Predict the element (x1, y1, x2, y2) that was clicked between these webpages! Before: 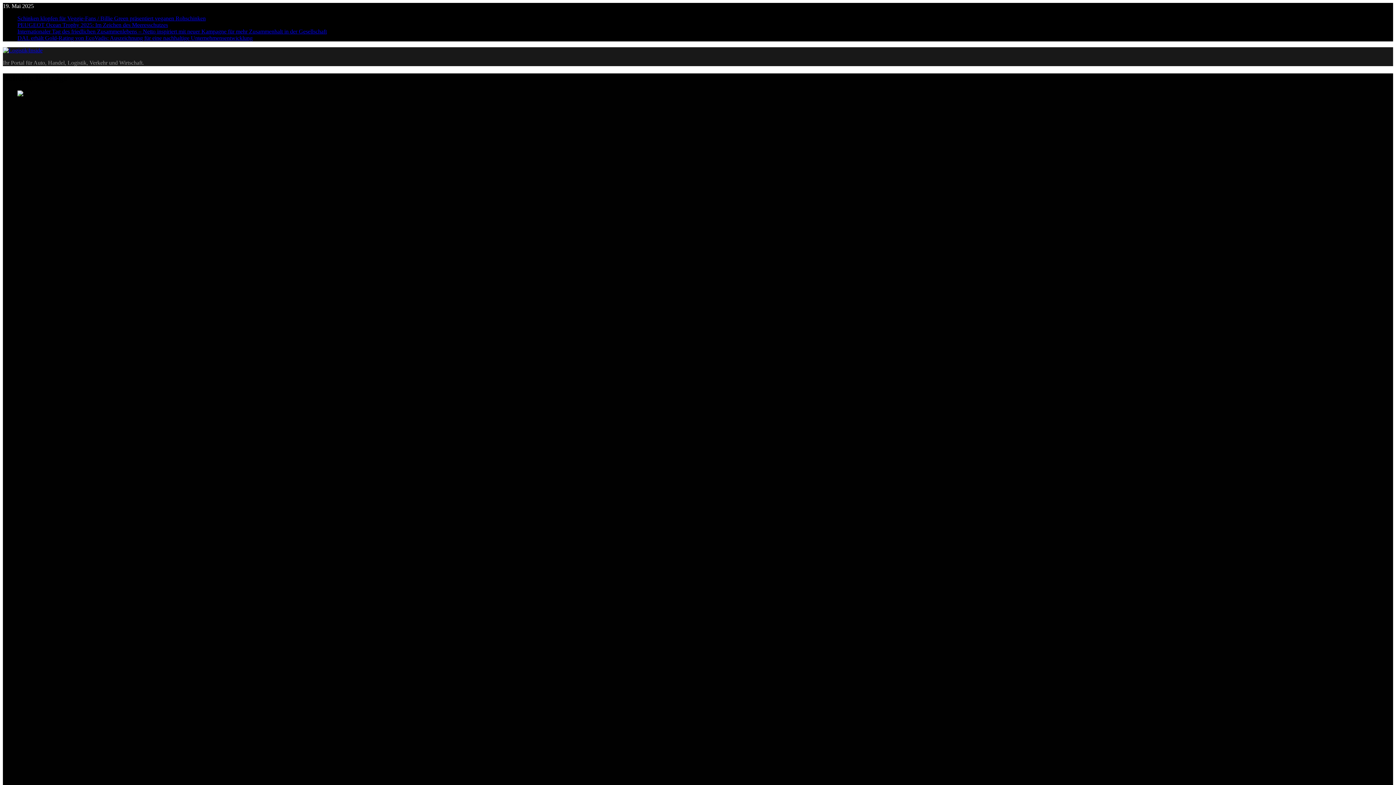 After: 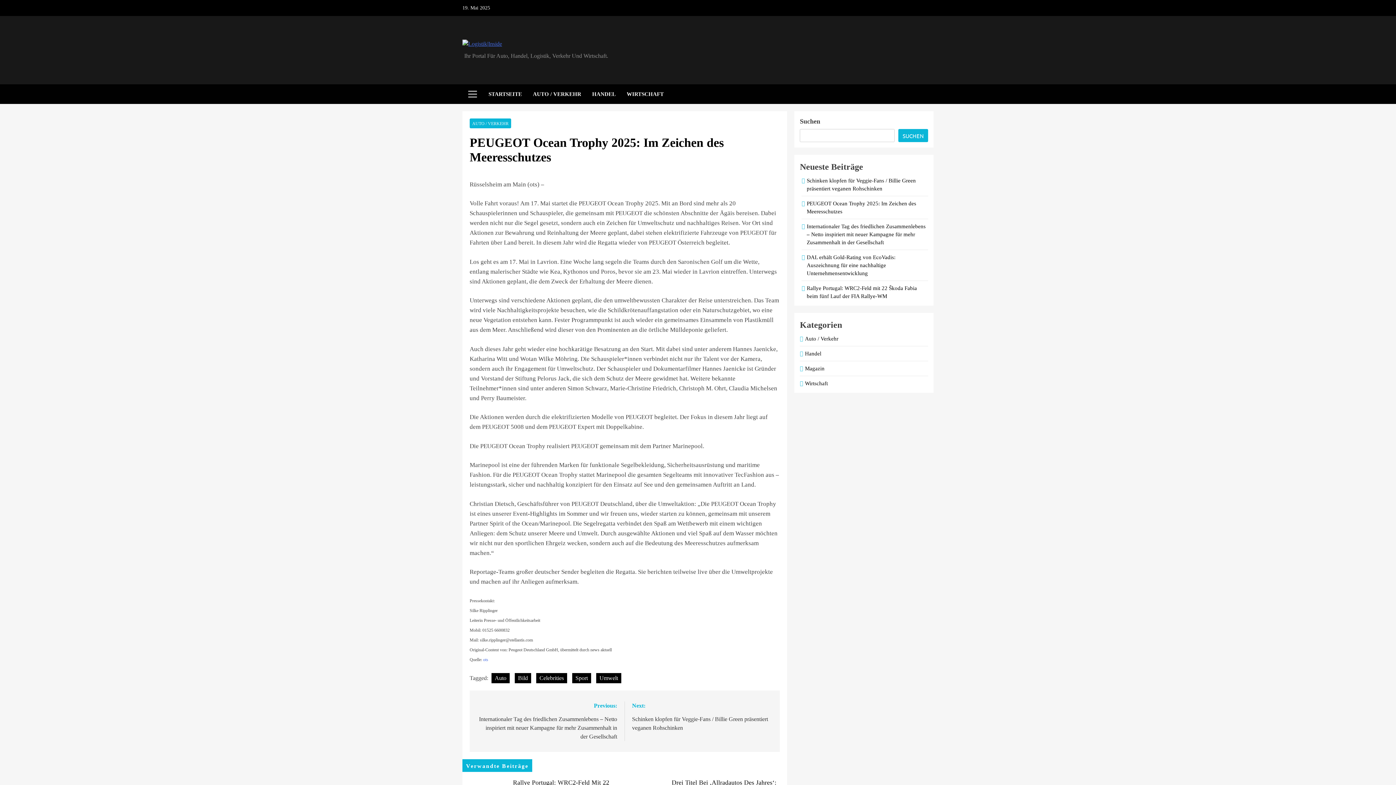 Action: bbox: (17, 21, 168, 28) label: PEUGEOT Ocean Trophy 2025: Im Zeichen des Meeresschutzes